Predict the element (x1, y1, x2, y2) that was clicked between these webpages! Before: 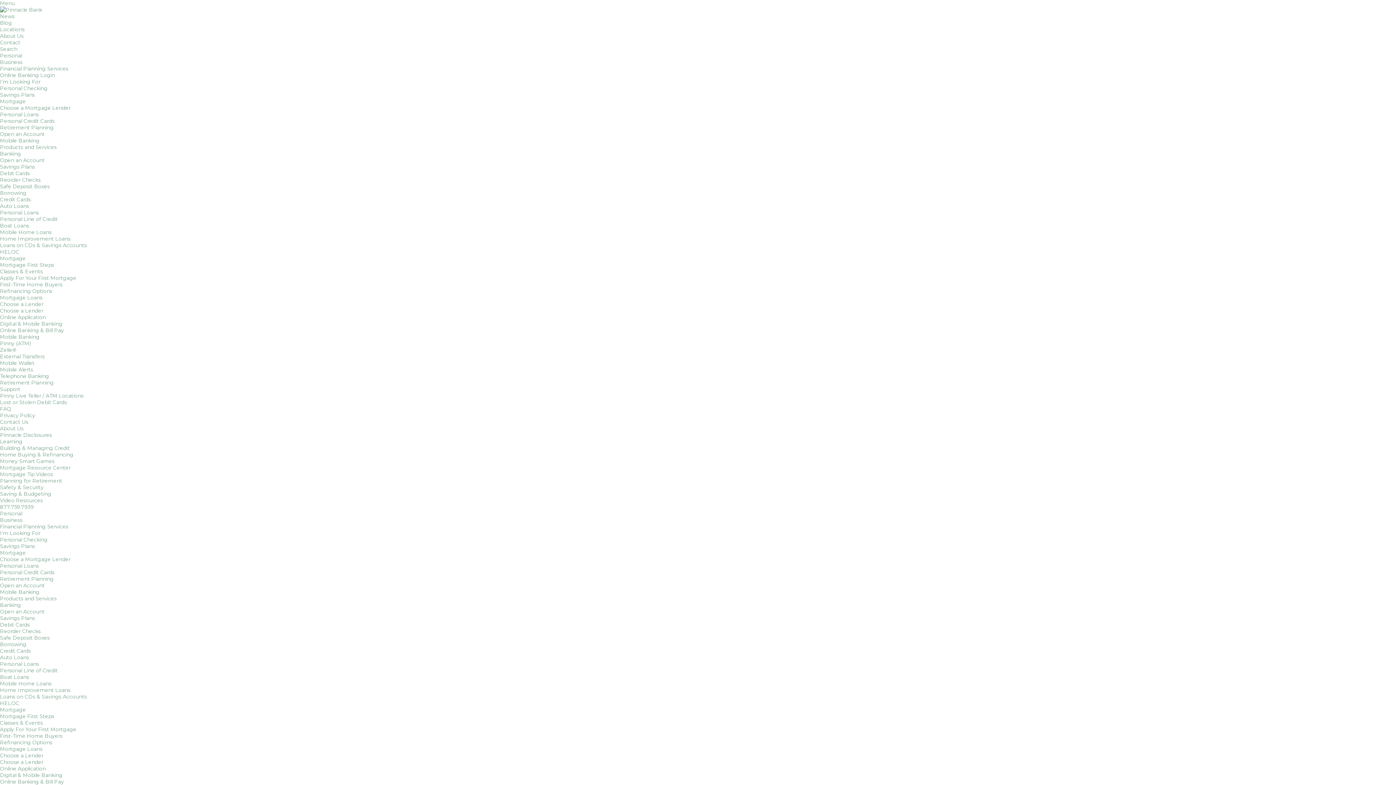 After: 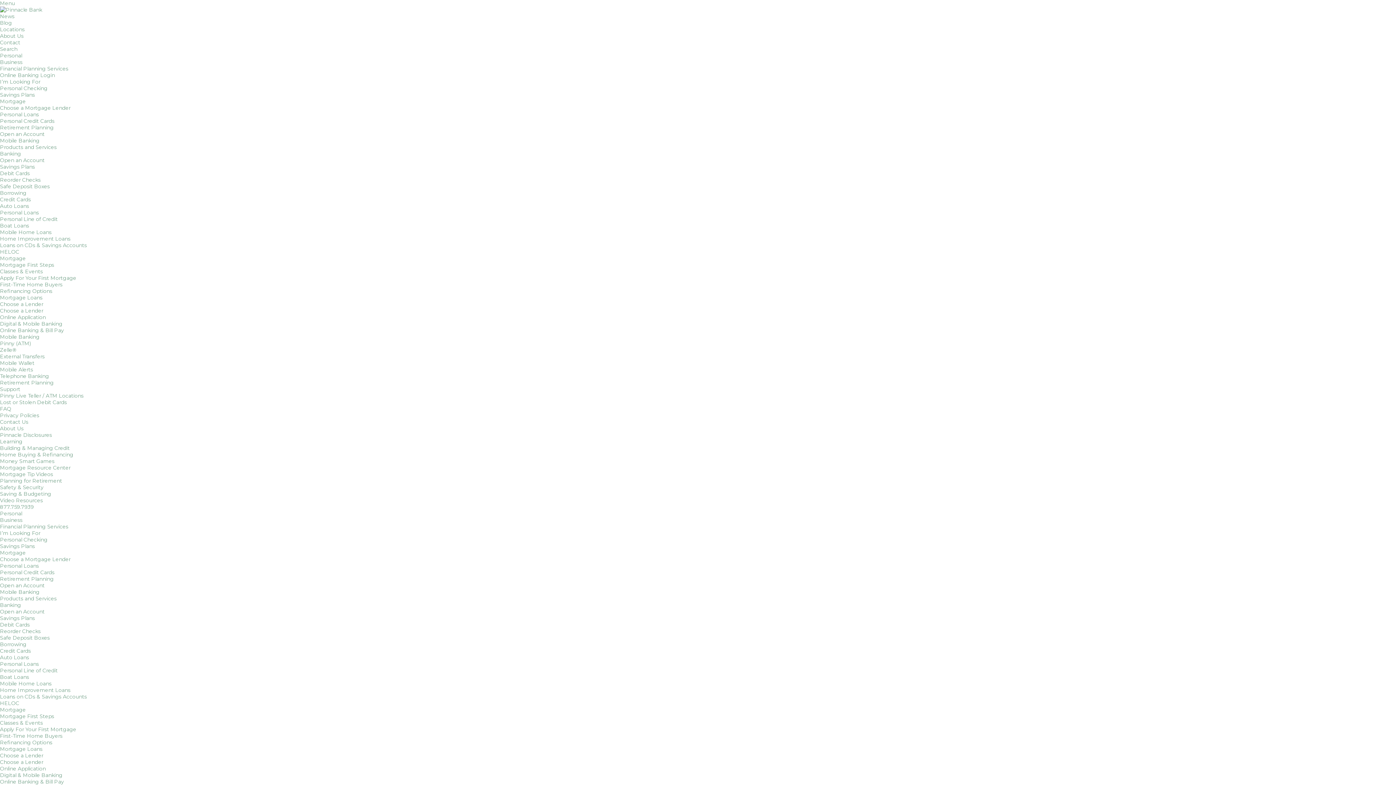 Action: bbox: (0, 412, 35, 418) label: Privacy Policy